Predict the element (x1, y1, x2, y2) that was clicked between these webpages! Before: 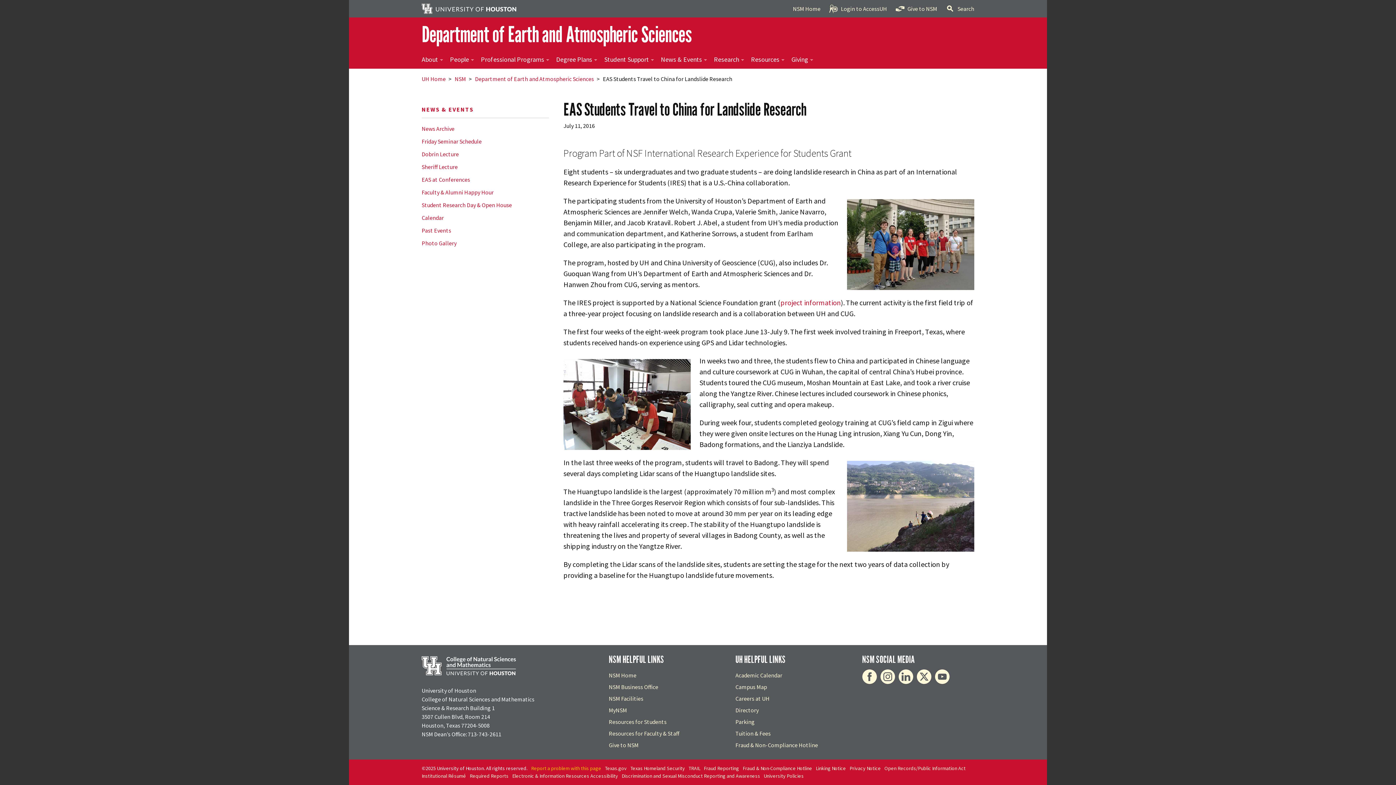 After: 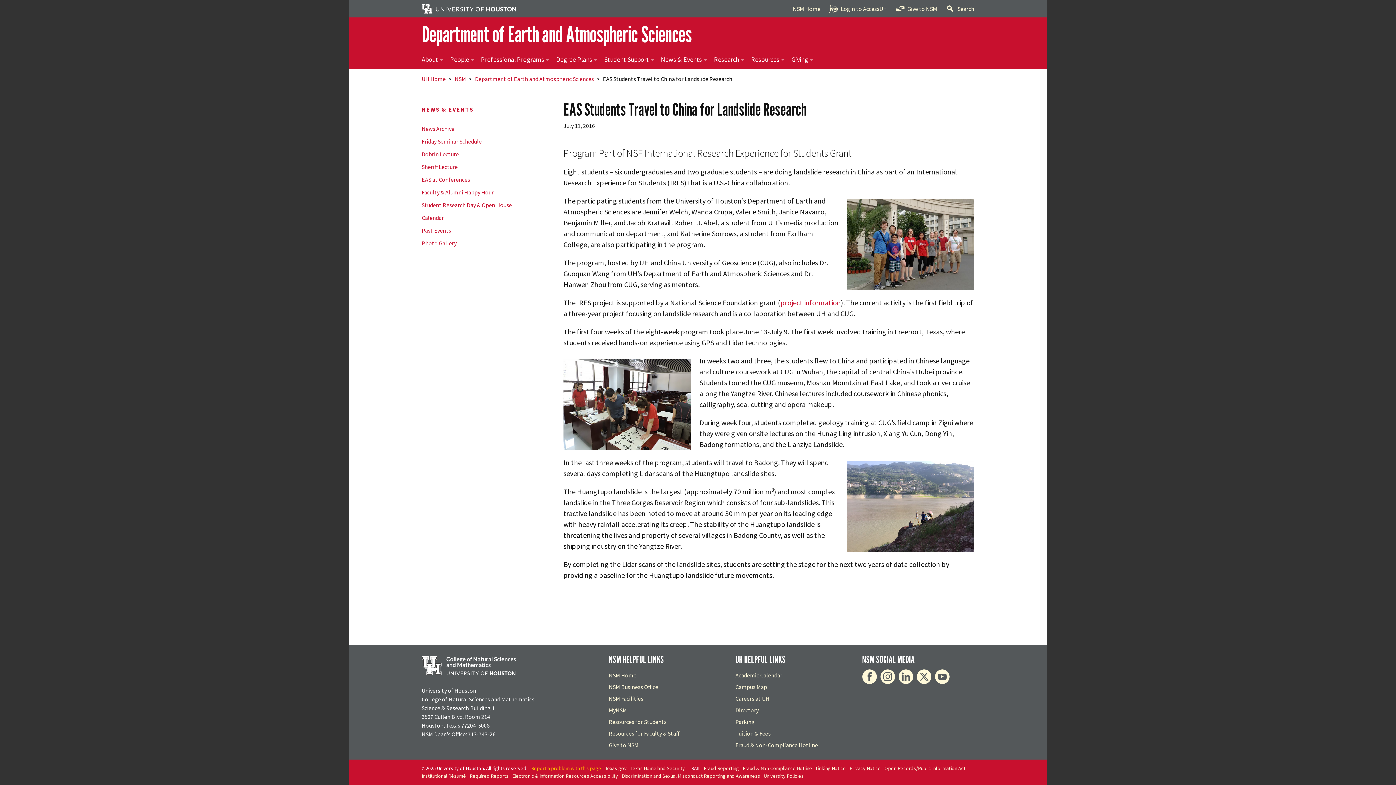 Action: bbox: (688, 765, 700, 772) label: TRAIL